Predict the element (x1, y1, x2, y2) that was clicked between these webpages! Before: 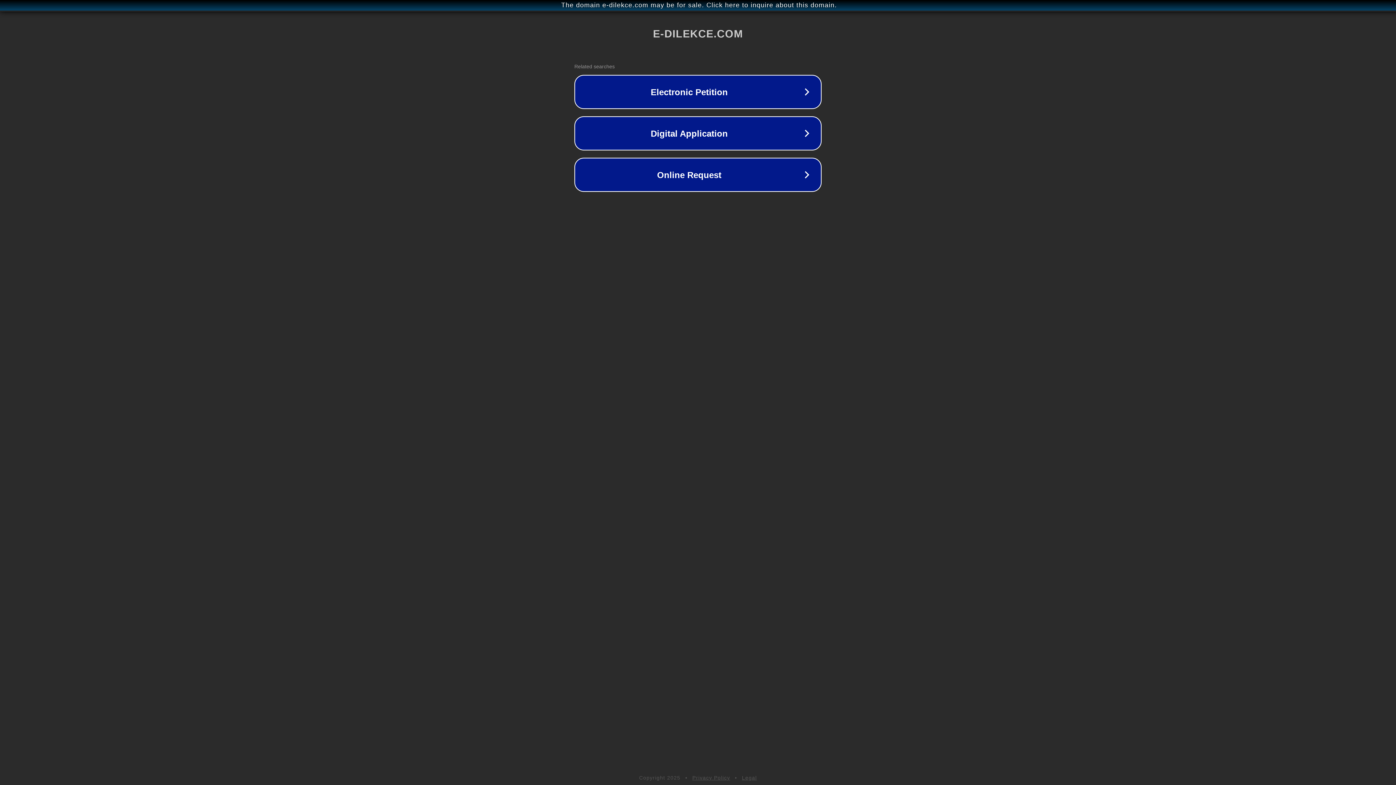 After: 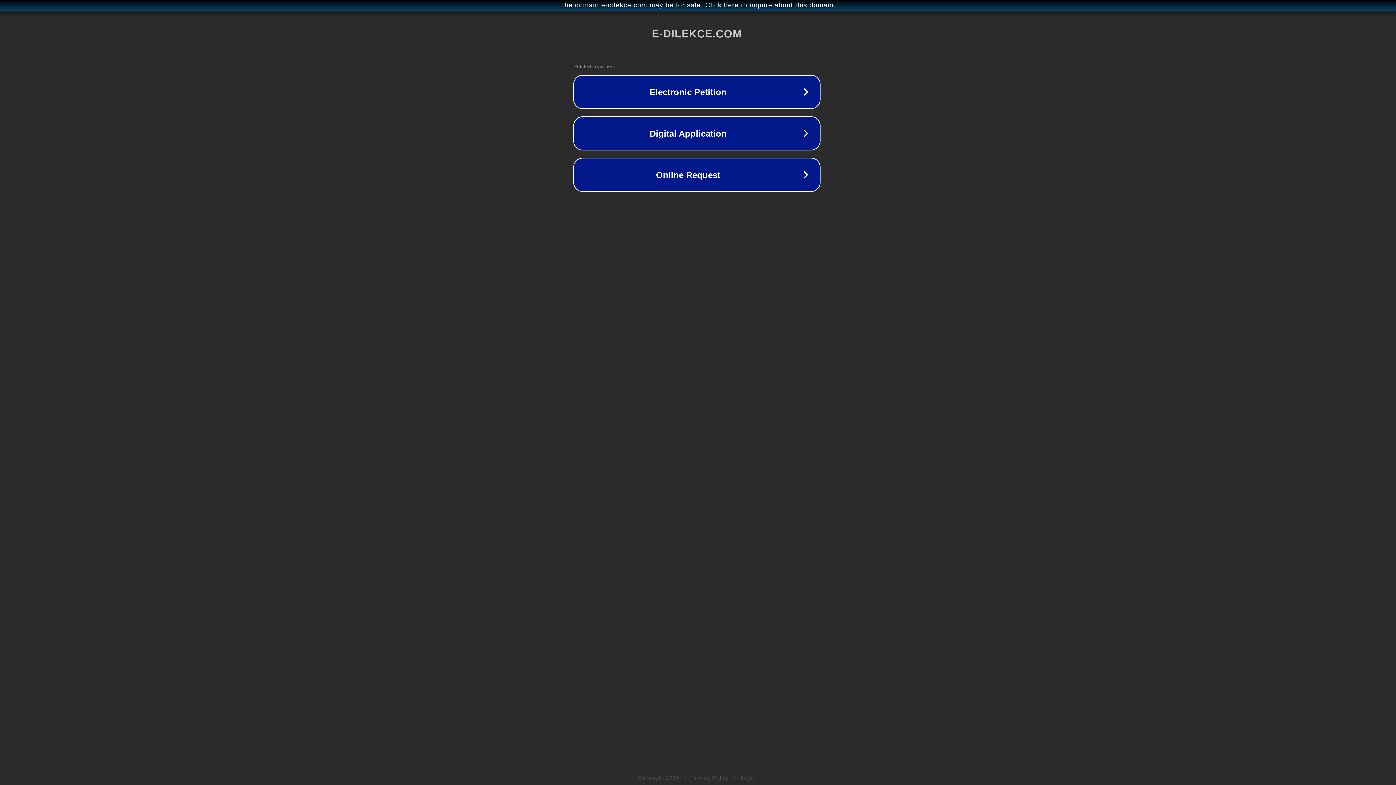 Action: bbox: (1, 1, 1397, 9) label: The domain e-dilekce.com may be for sale. Click here to inquire about this domain.